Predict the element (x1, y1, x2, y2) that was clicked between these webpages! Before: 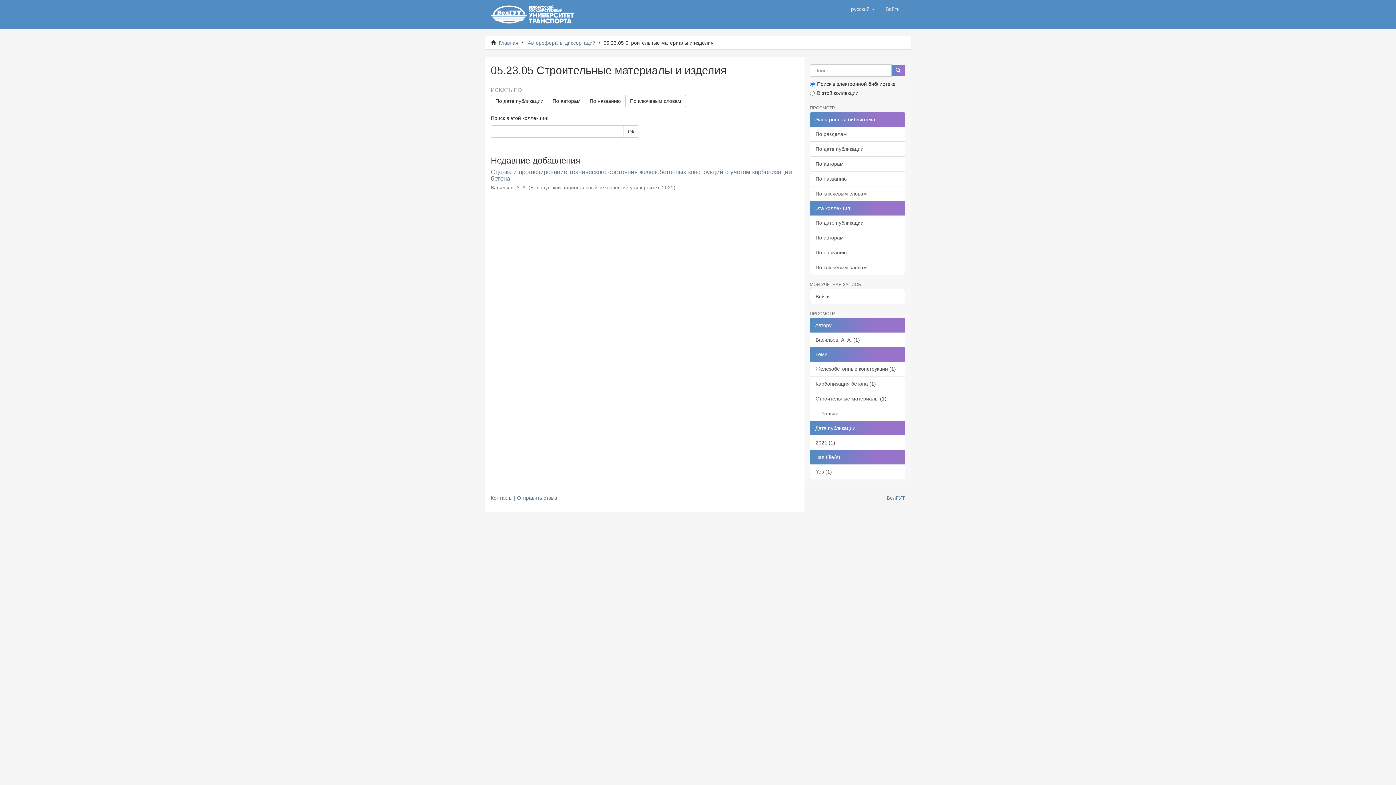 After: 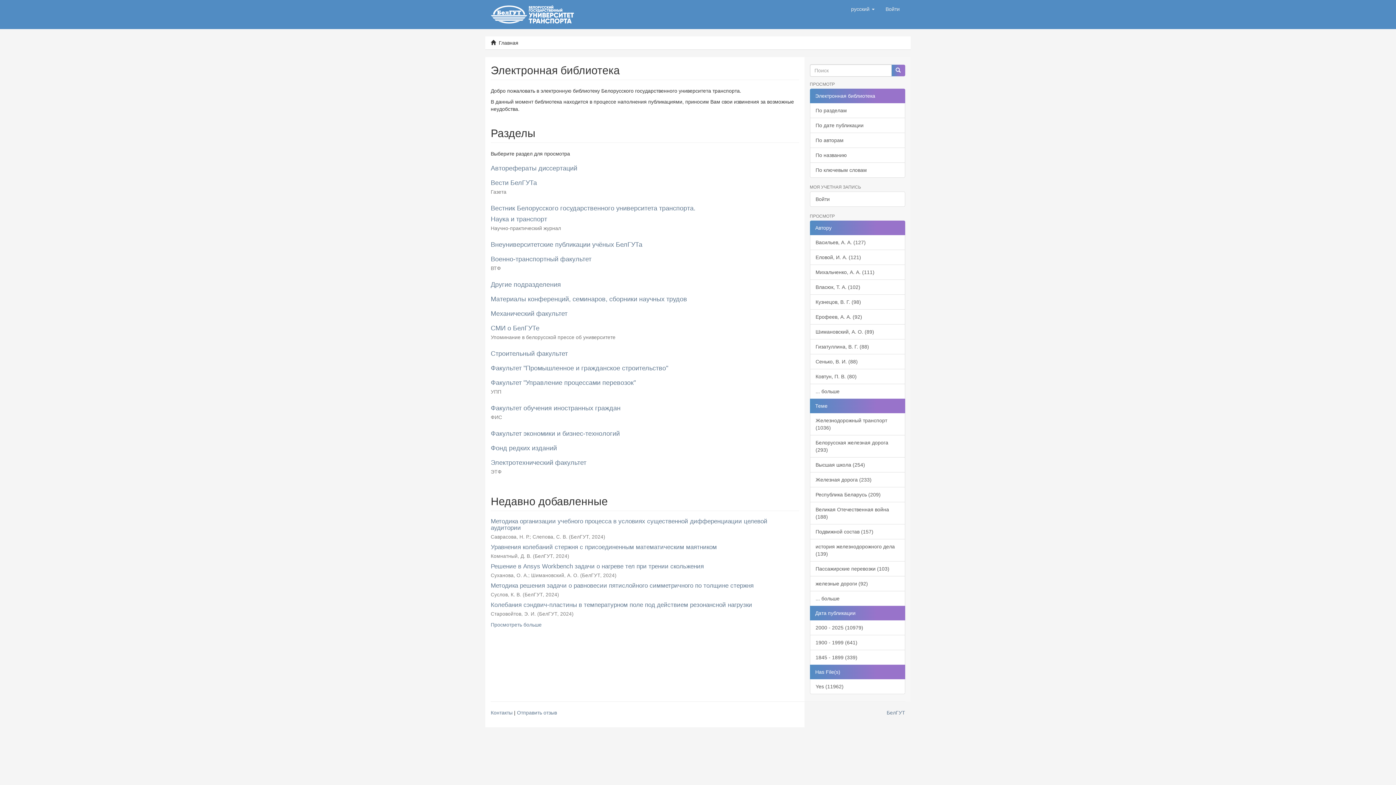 Action: bbox: (485, 0, 579, 29)